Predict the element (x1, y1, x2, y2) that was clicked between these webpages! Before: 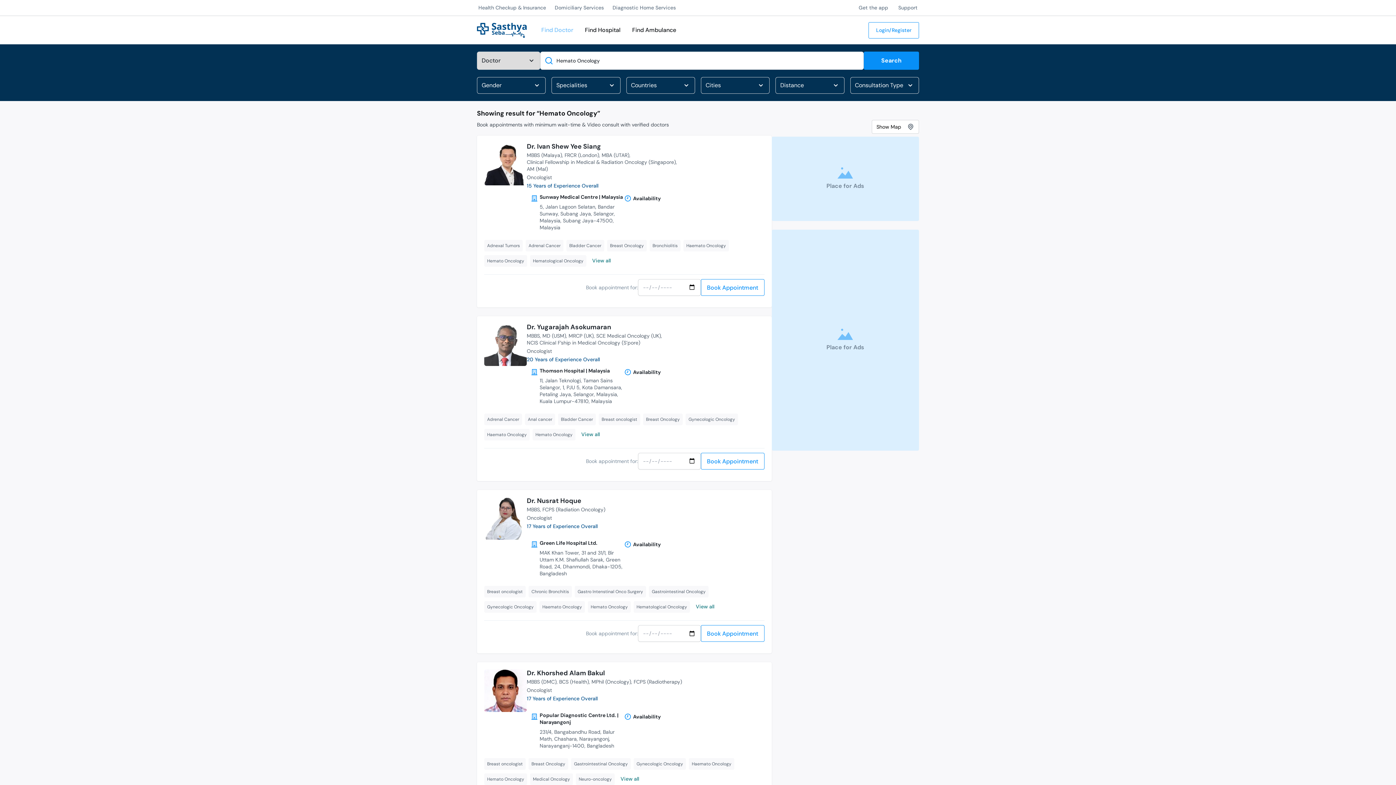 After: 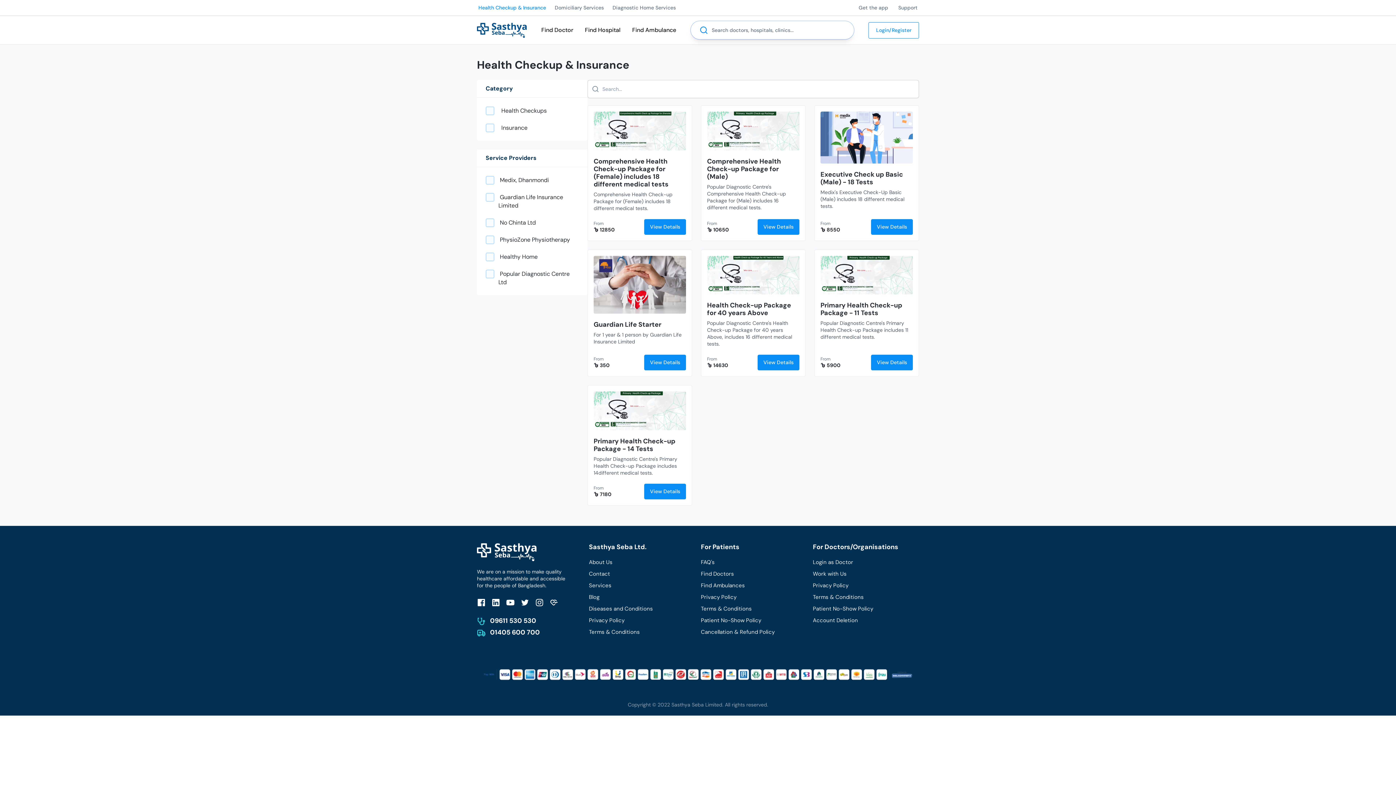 Action: bbox: (478, 4, 546, 11) label: Health Checkup & Insurance